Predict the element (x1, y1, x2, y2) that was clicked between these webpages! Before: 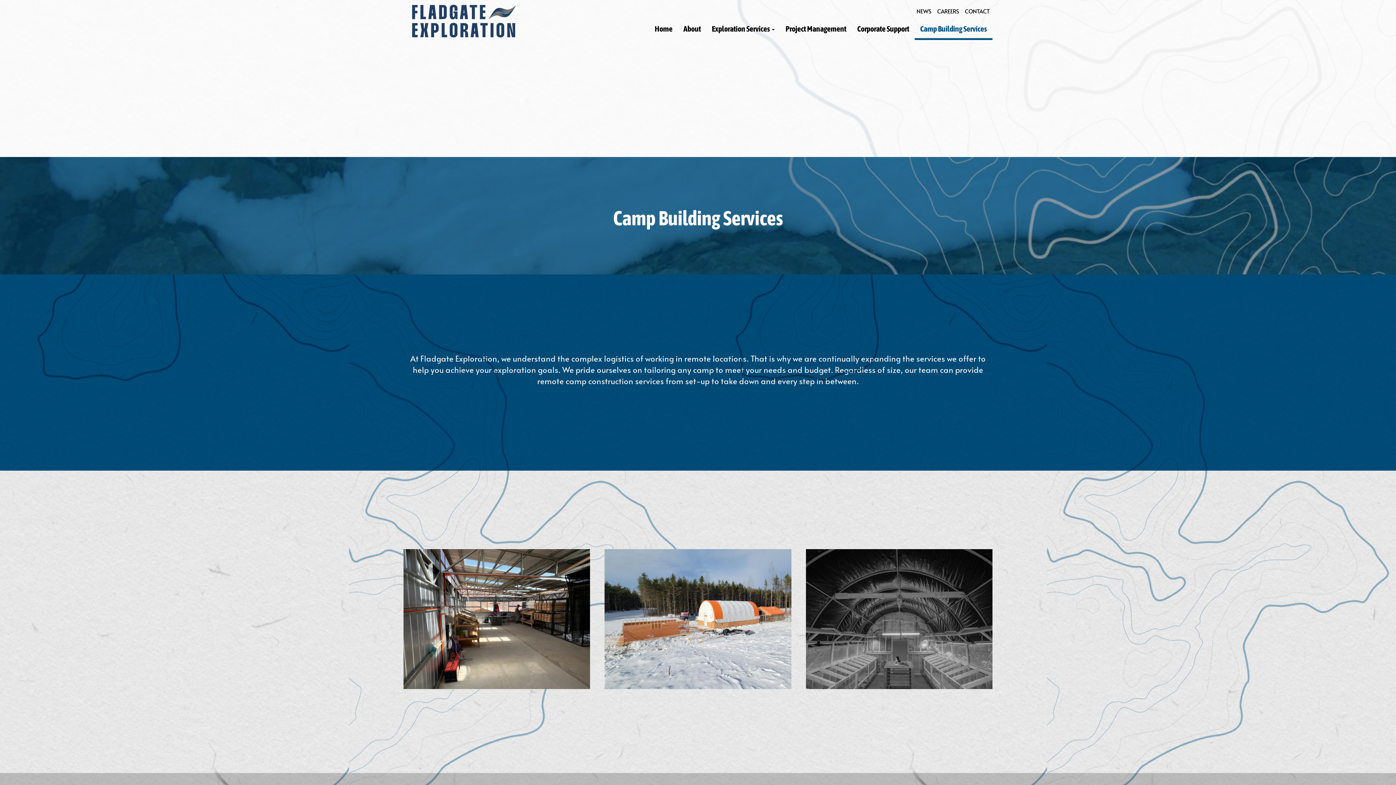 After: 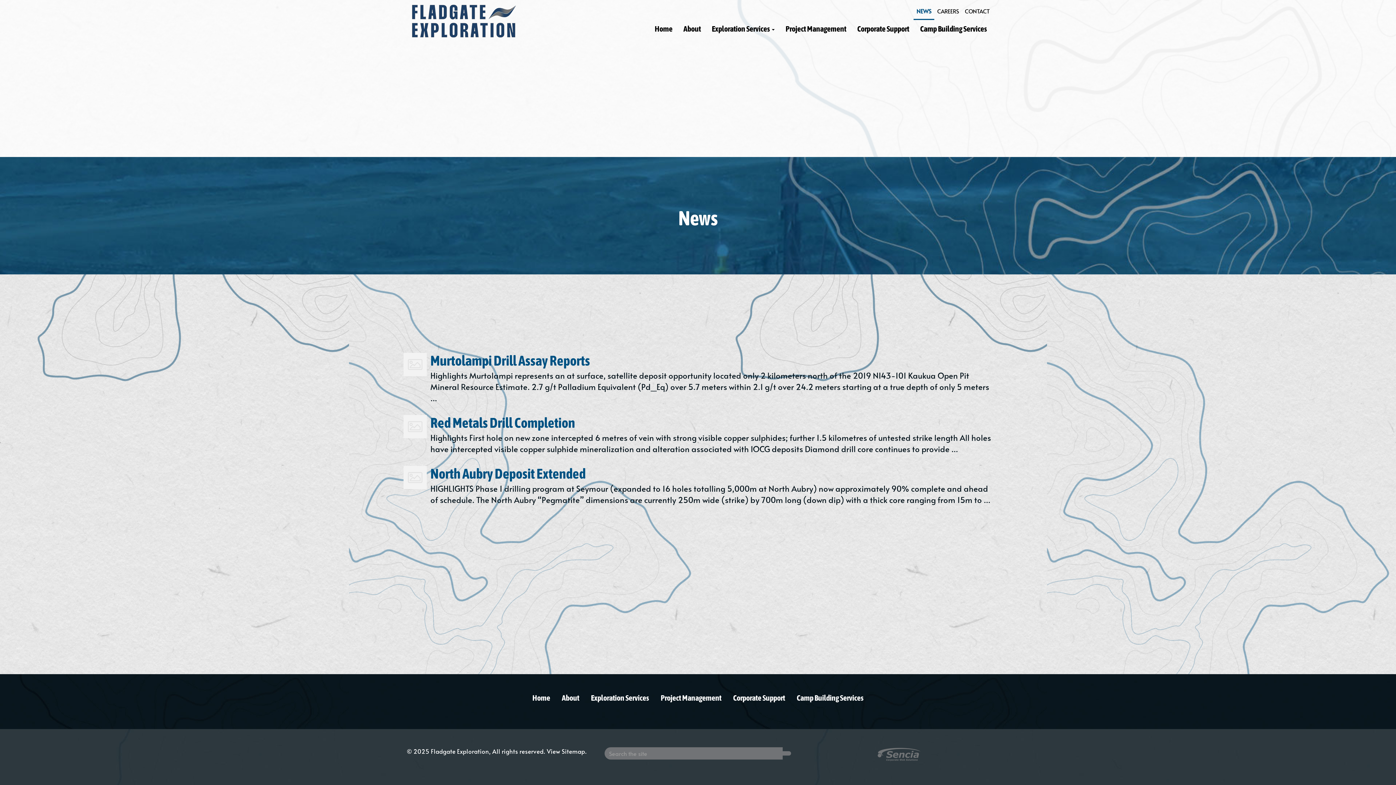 Action: bbox: (913, 3, 934, 19) label: NEWS